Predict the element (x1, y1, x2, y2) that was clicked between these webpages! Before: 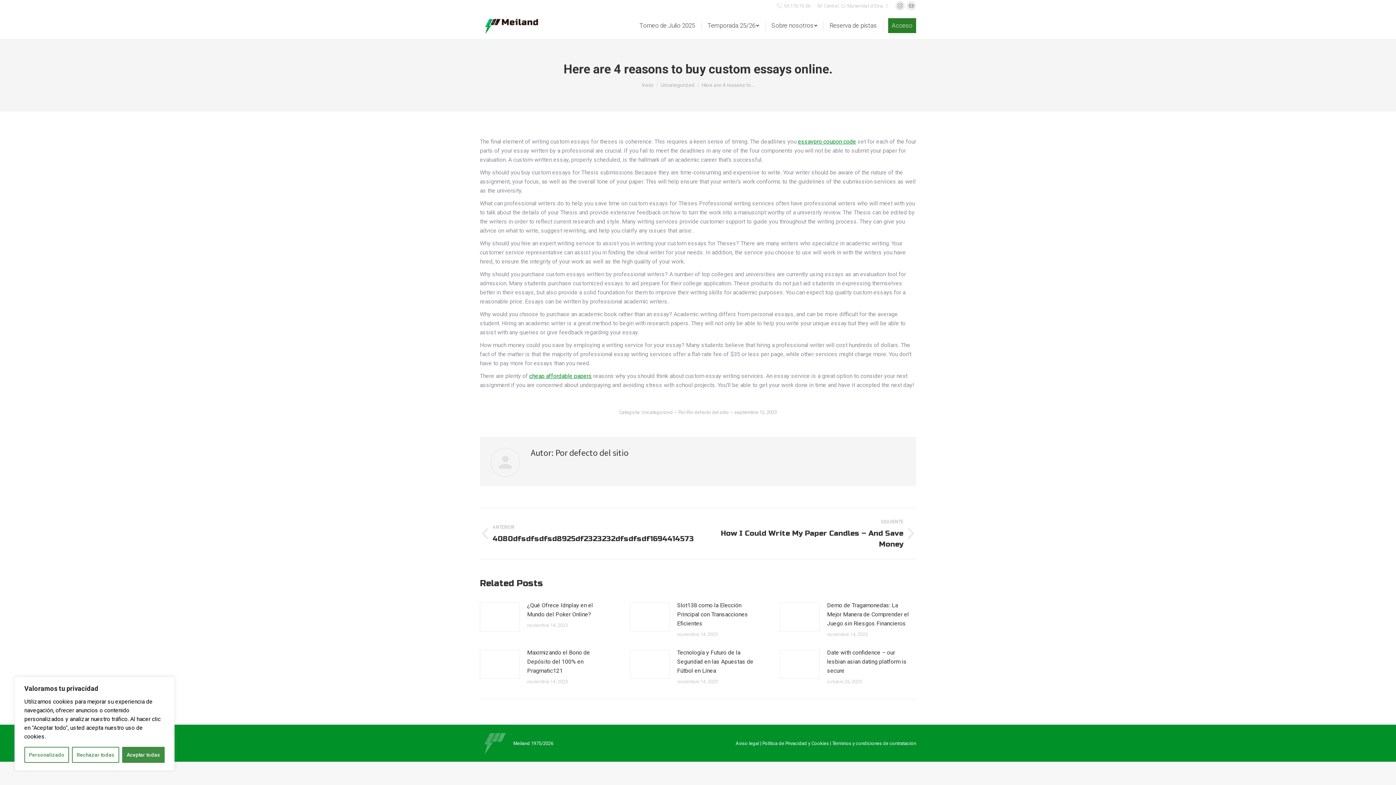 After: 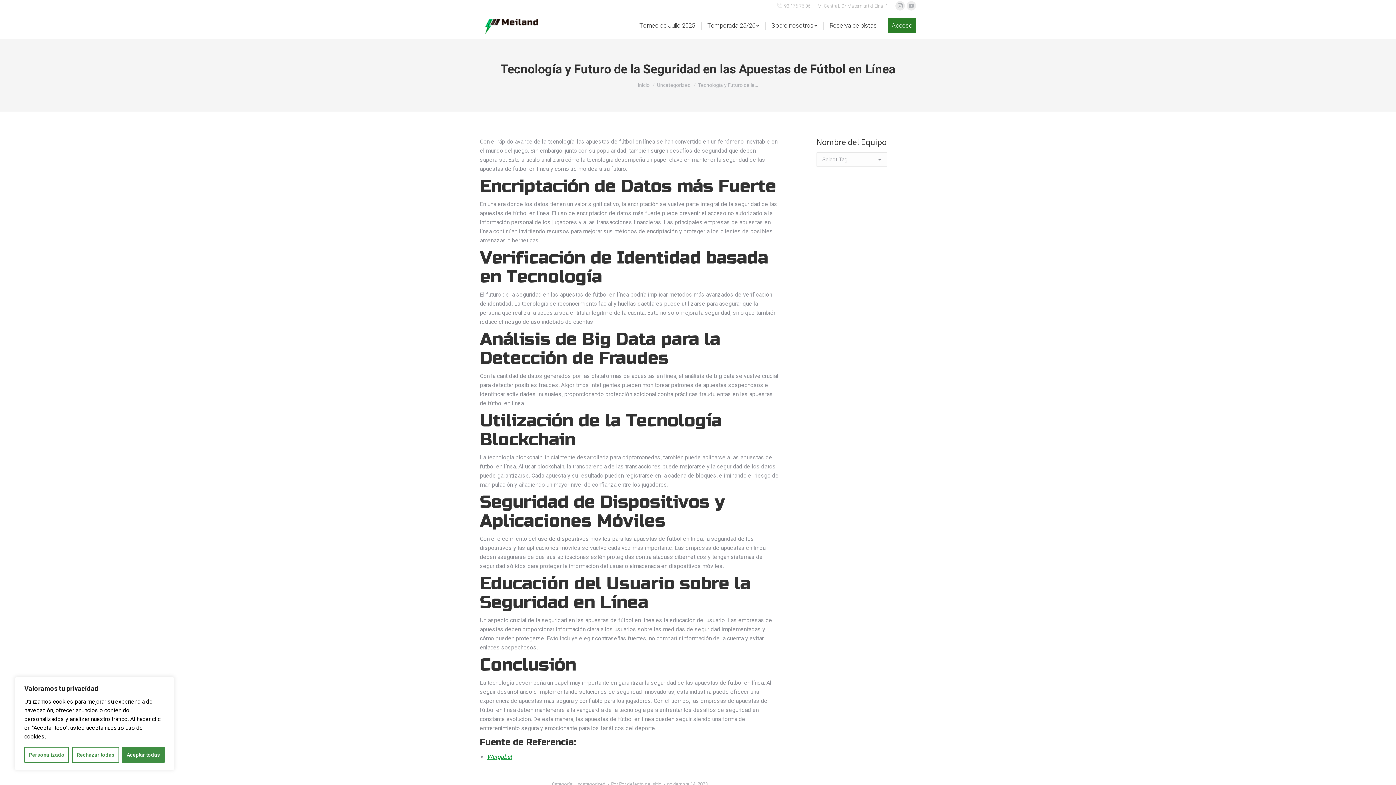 Action: label: Post image bbox: (630, 650, 670, 679)